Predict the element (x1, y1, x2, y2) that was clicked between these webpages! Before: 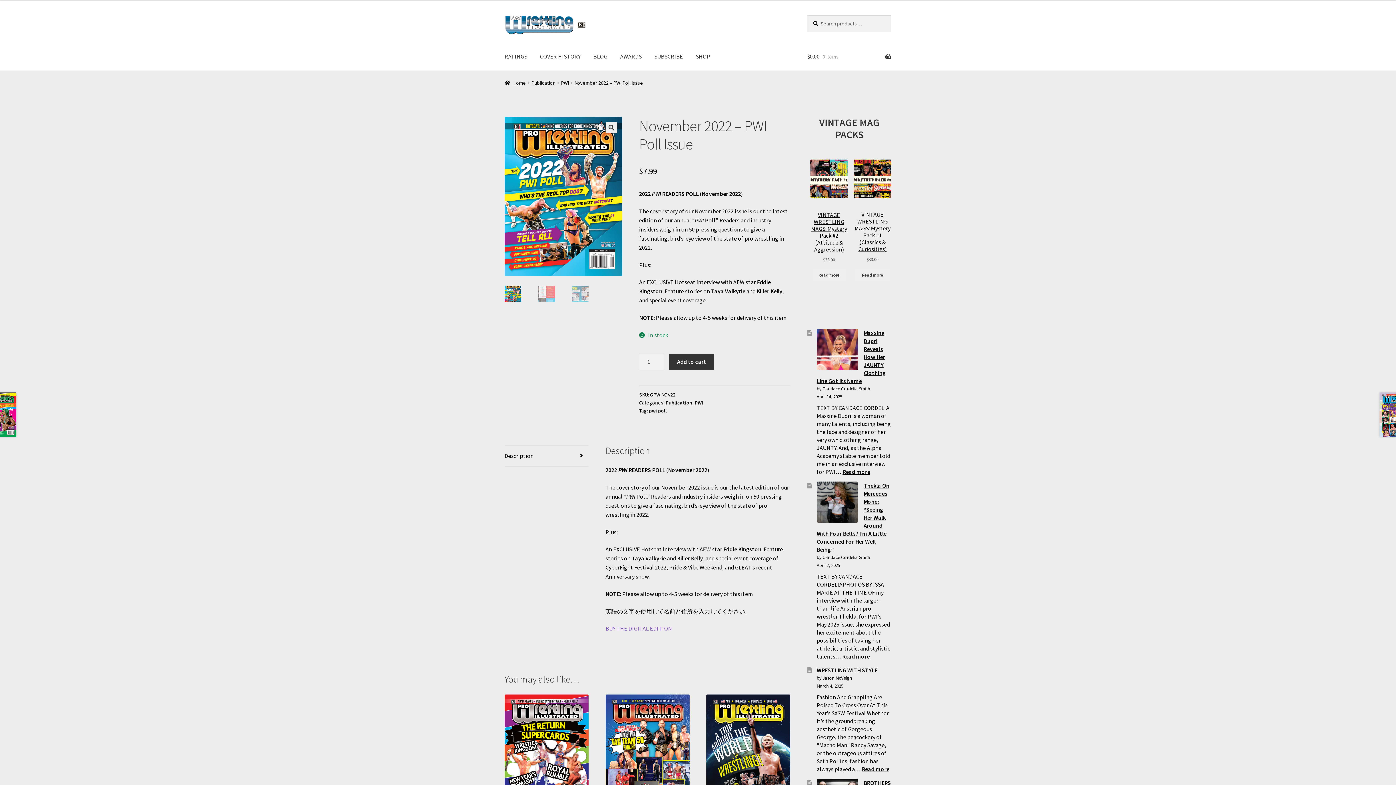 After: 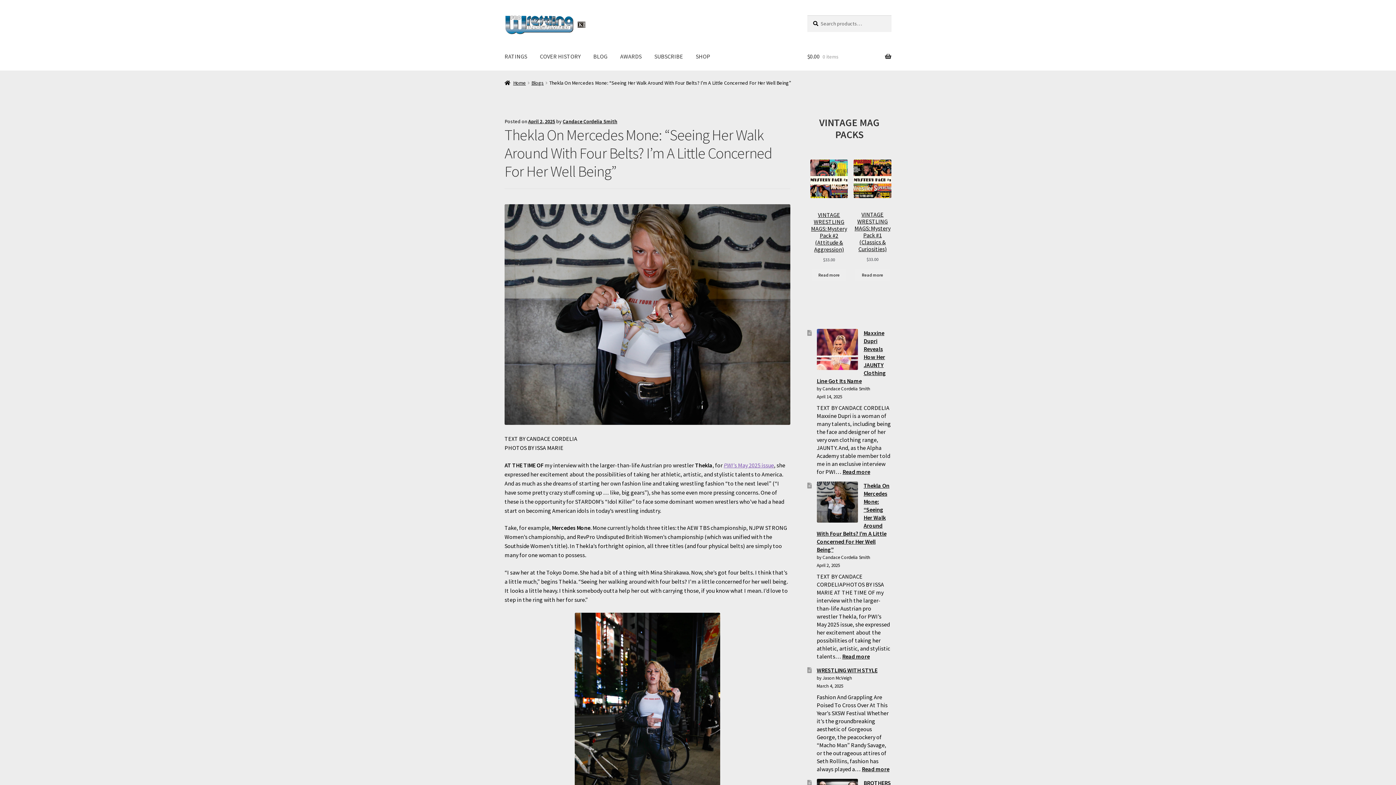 Action: label: Read more
: Thekla On Mercedes Mone: “Seeing Her Walk Around With Four Belts? I’m A Little Concerned For Her Well Being” bbox: (842, 653, 870, 660)